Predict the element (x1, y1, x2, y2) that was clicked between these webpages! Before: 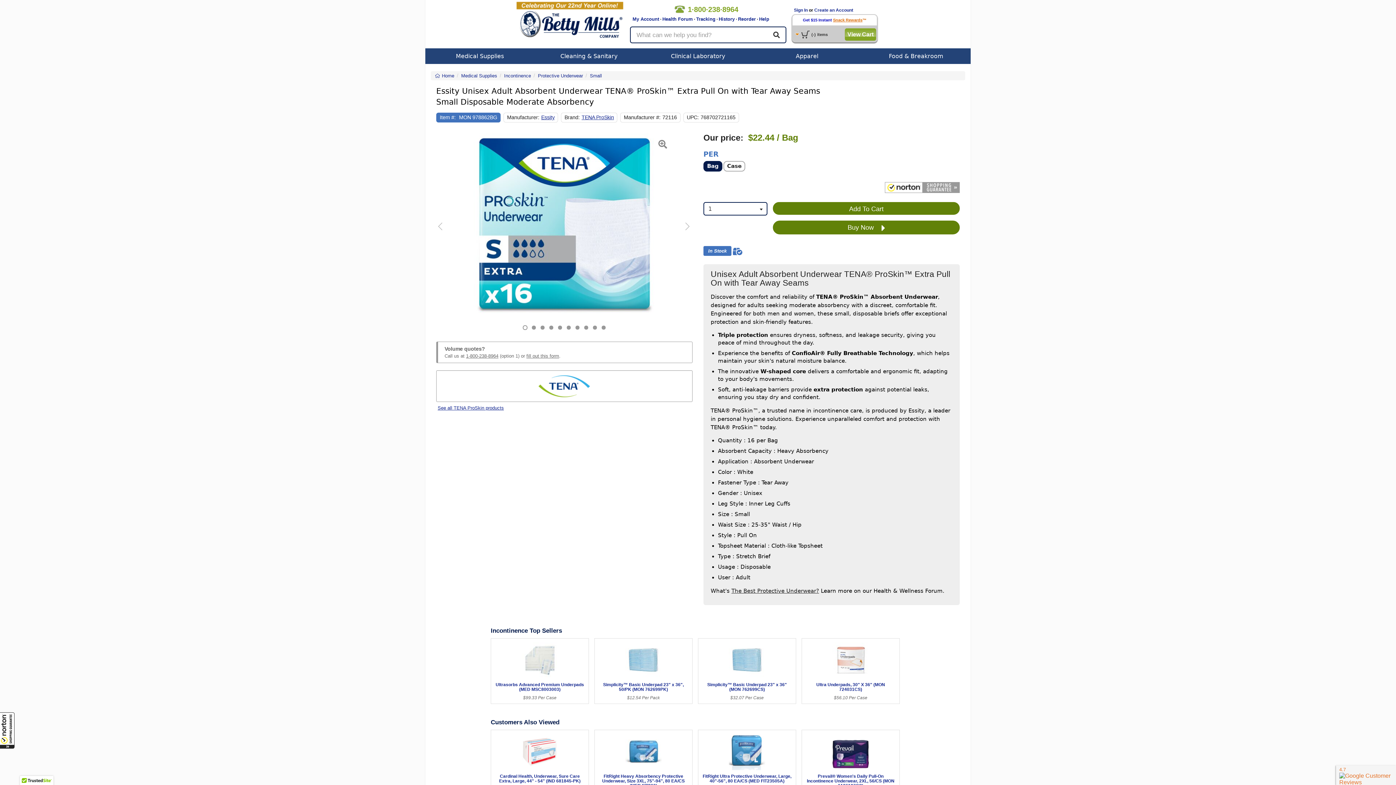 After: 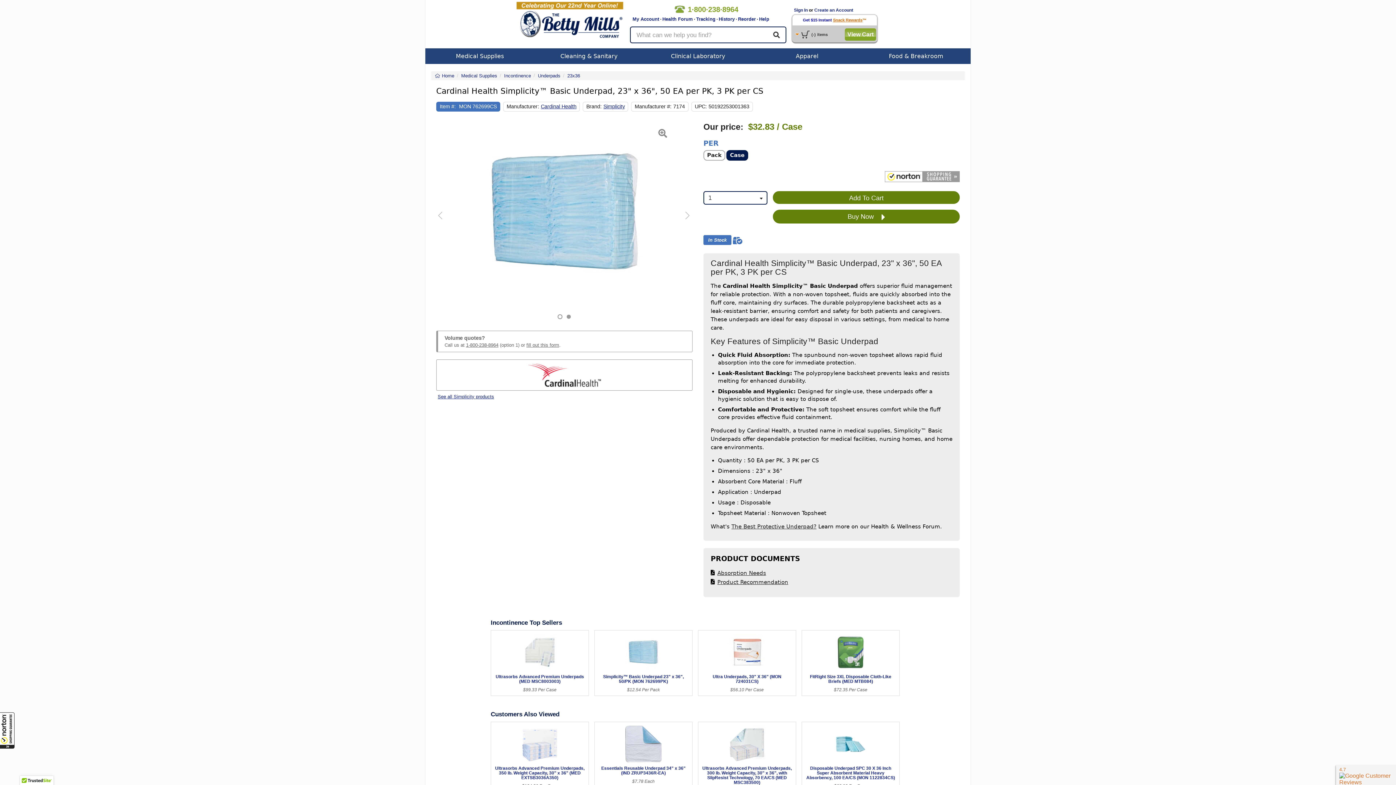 Action: label: 

Simplicity™ Basic Underpad 23" x 36" (MON 762699CS) bbox: (701, 658, 792, 695)